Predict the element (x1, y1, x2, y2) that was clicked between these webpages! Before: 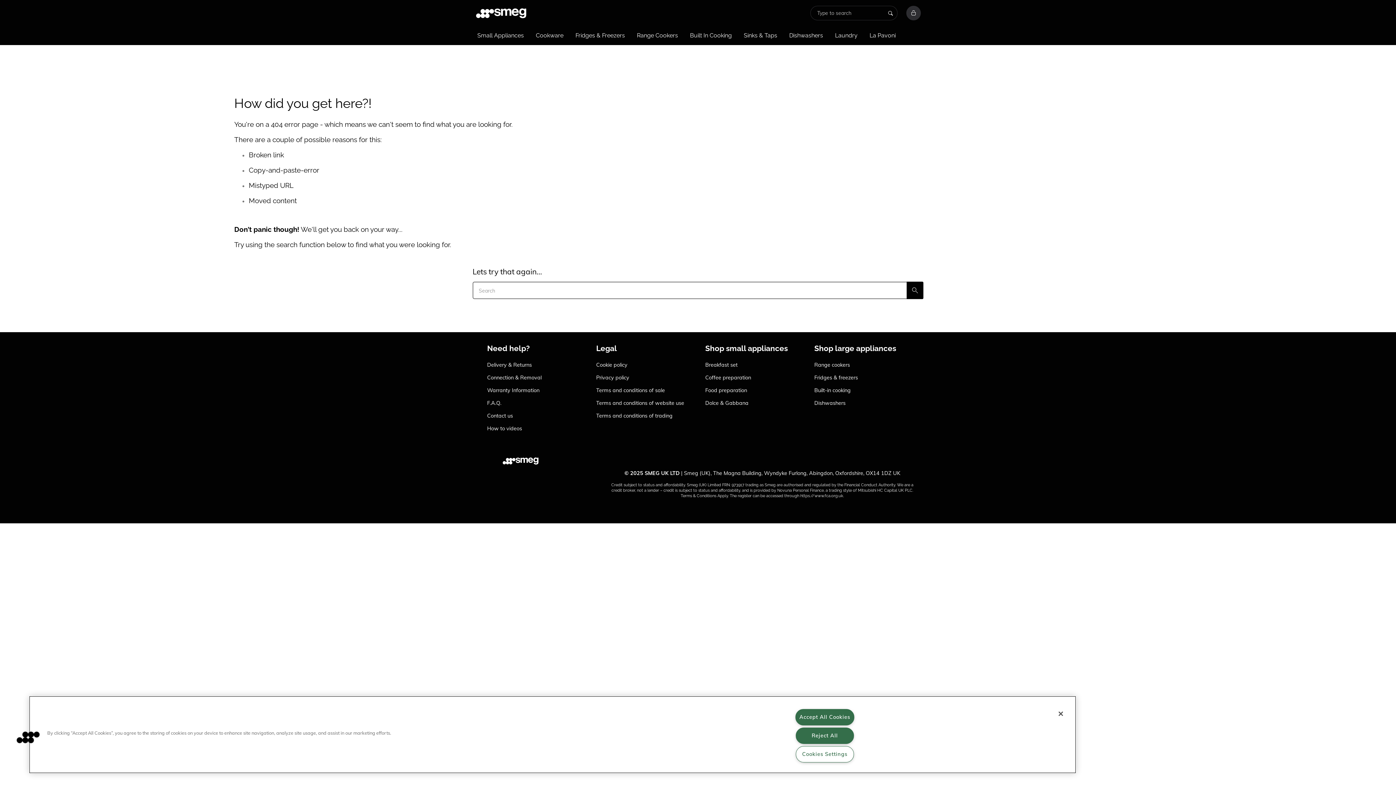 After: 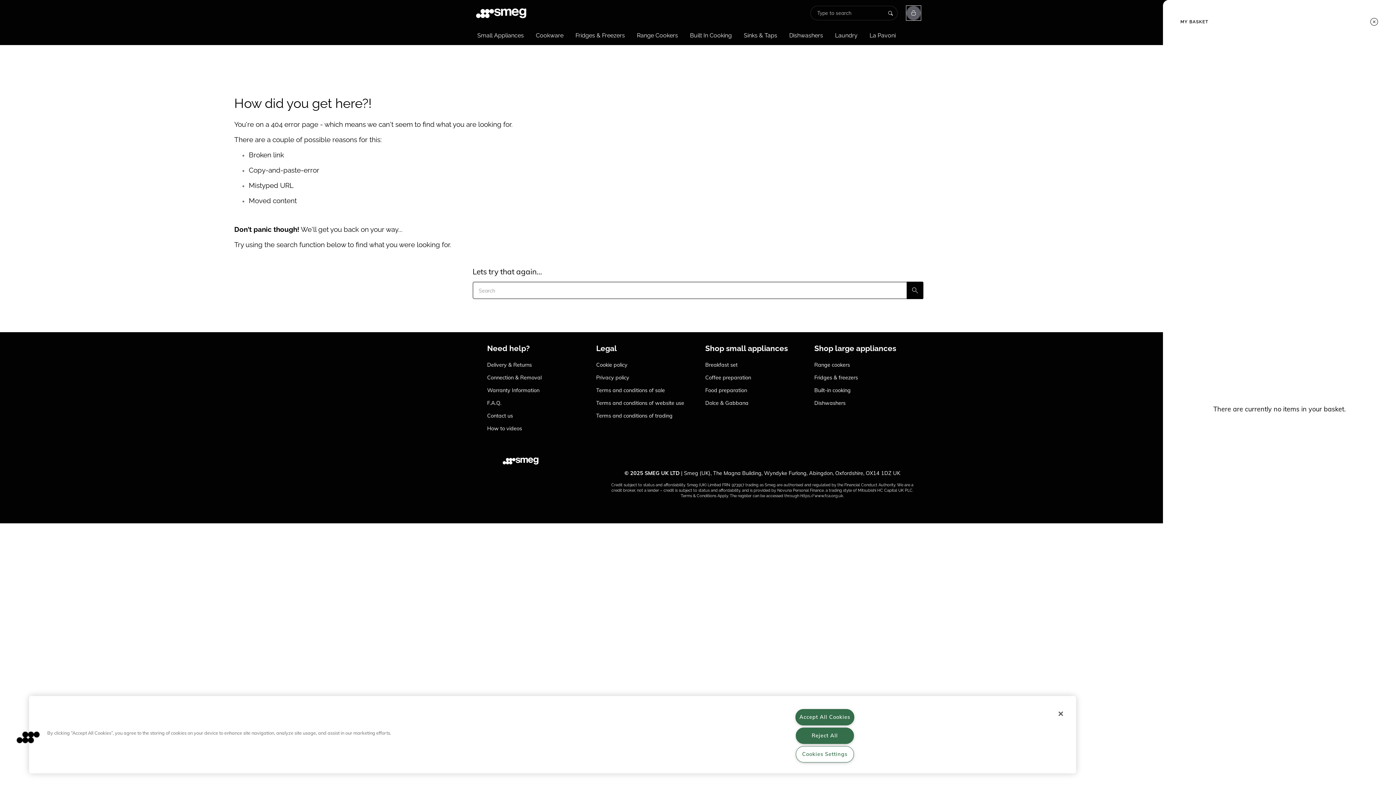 Action: bbox: (906, 5, 921, 20) label: View Basket